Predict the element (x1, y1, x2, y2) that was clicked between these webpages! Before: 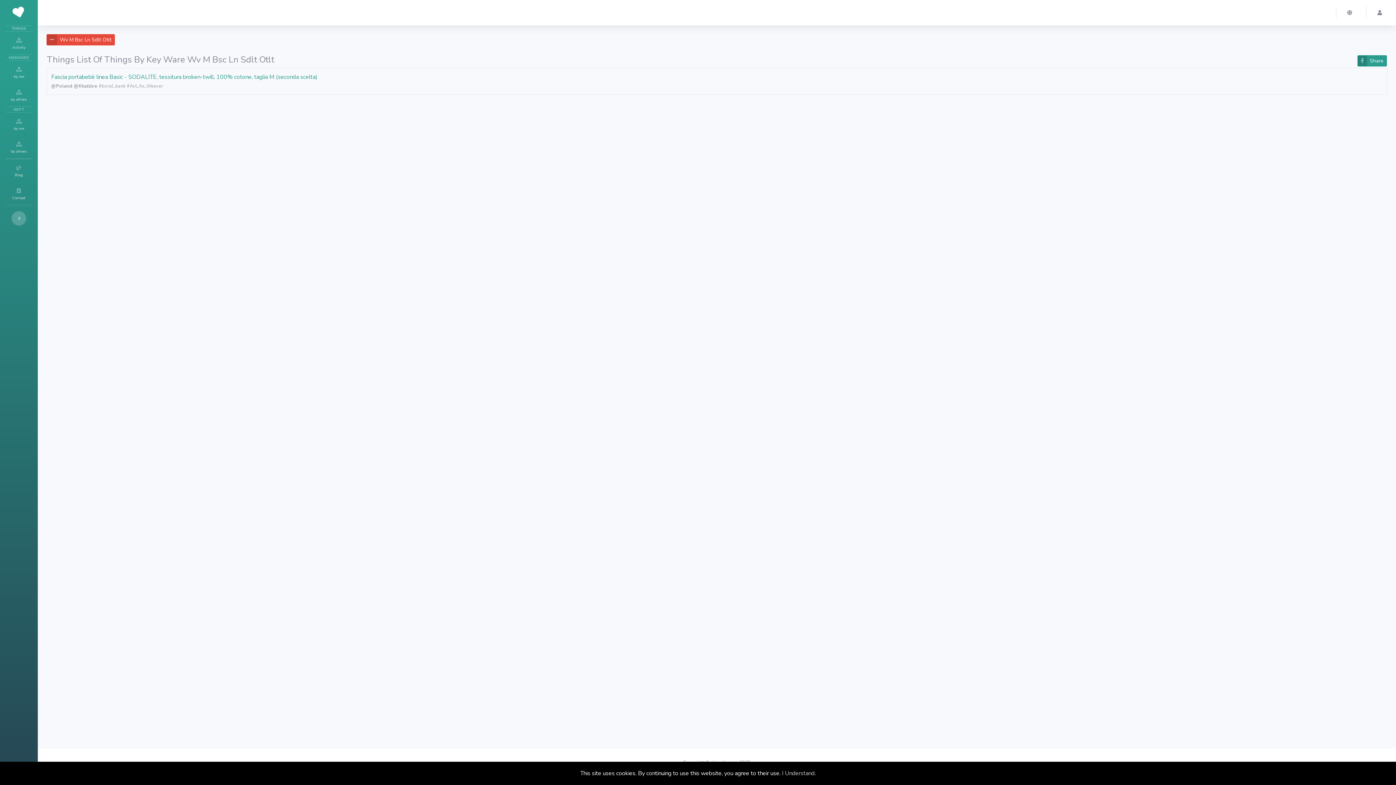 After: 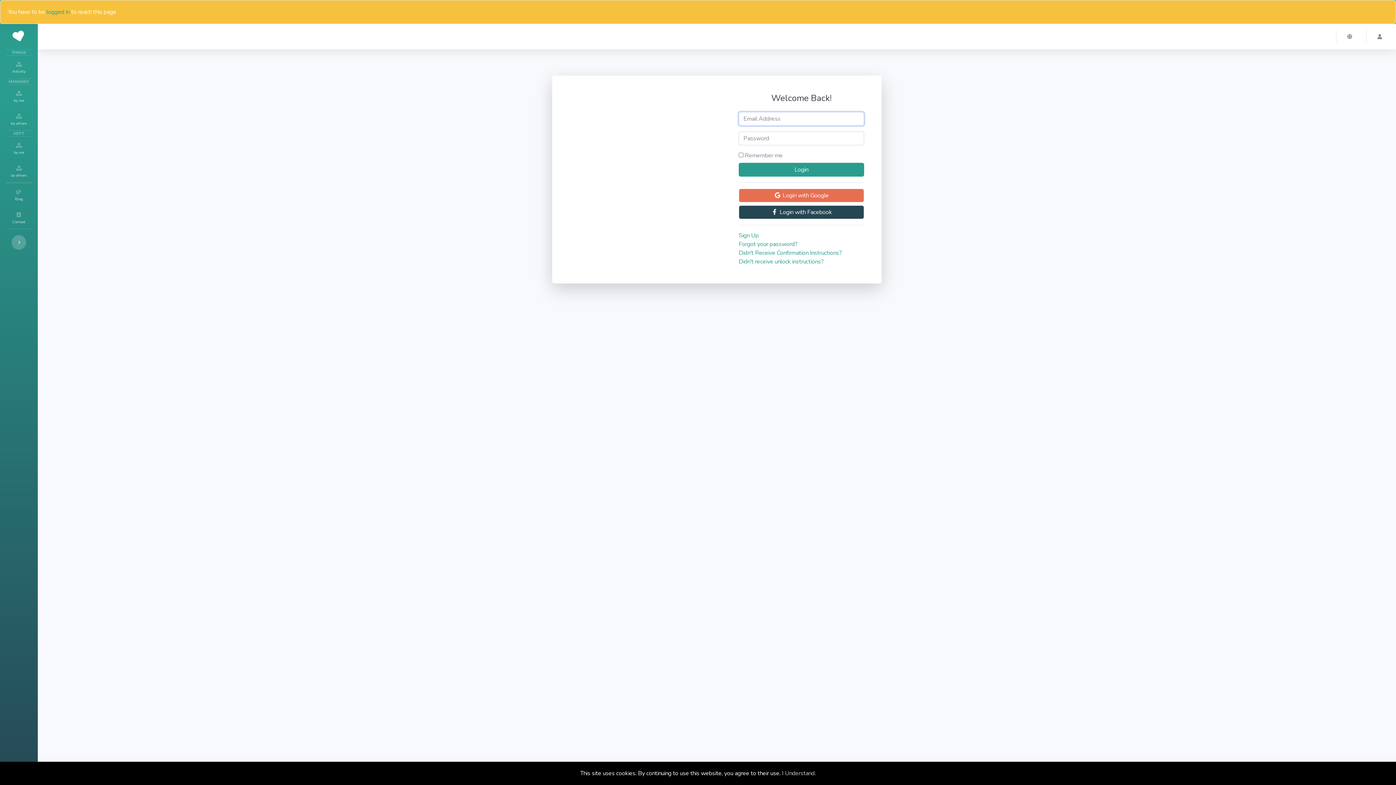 Action: label: by others bbox: (0, 135, 37, 158)